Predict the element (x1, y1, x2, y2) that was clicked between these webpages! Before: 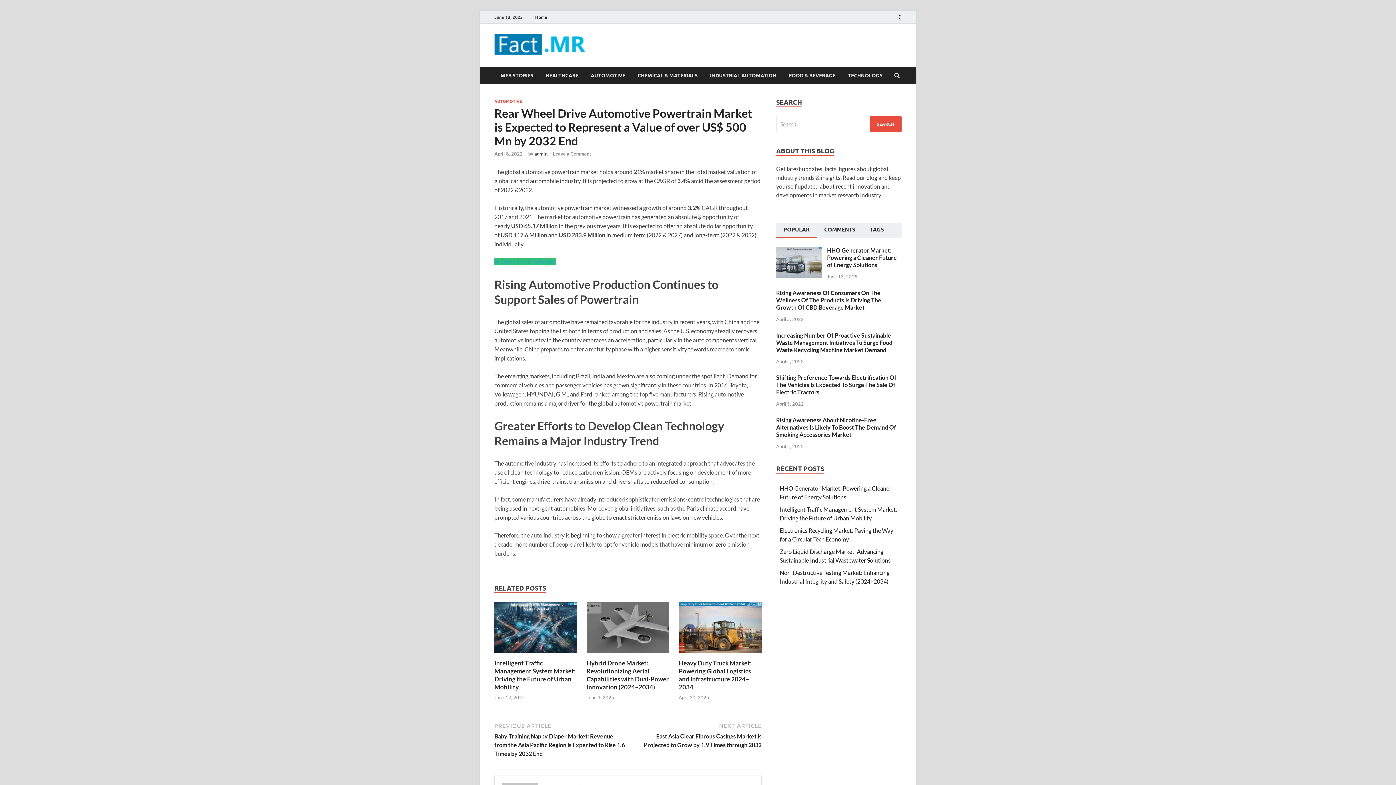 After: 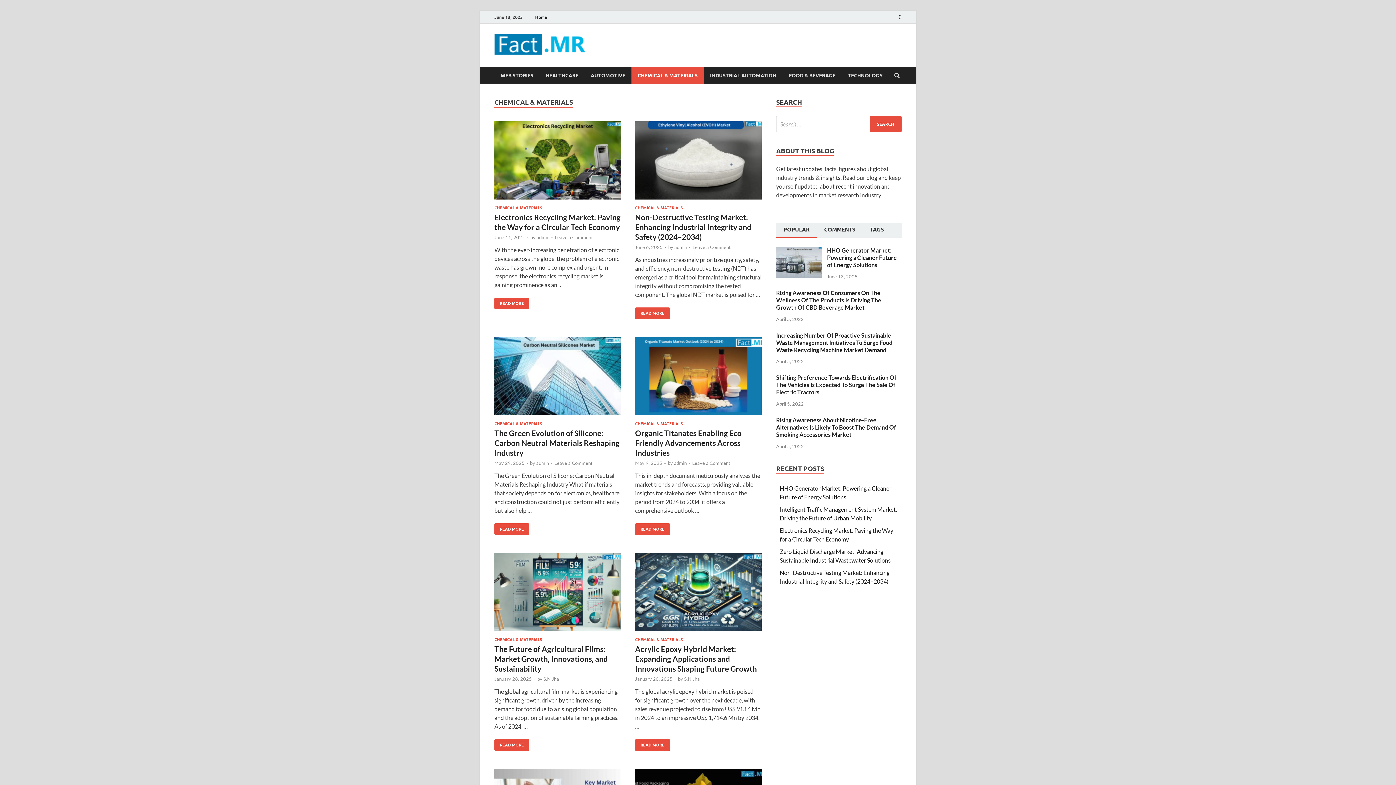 Action: bbox: (631, 67, 704, 83) label: CHEMICAL & MATERIALS